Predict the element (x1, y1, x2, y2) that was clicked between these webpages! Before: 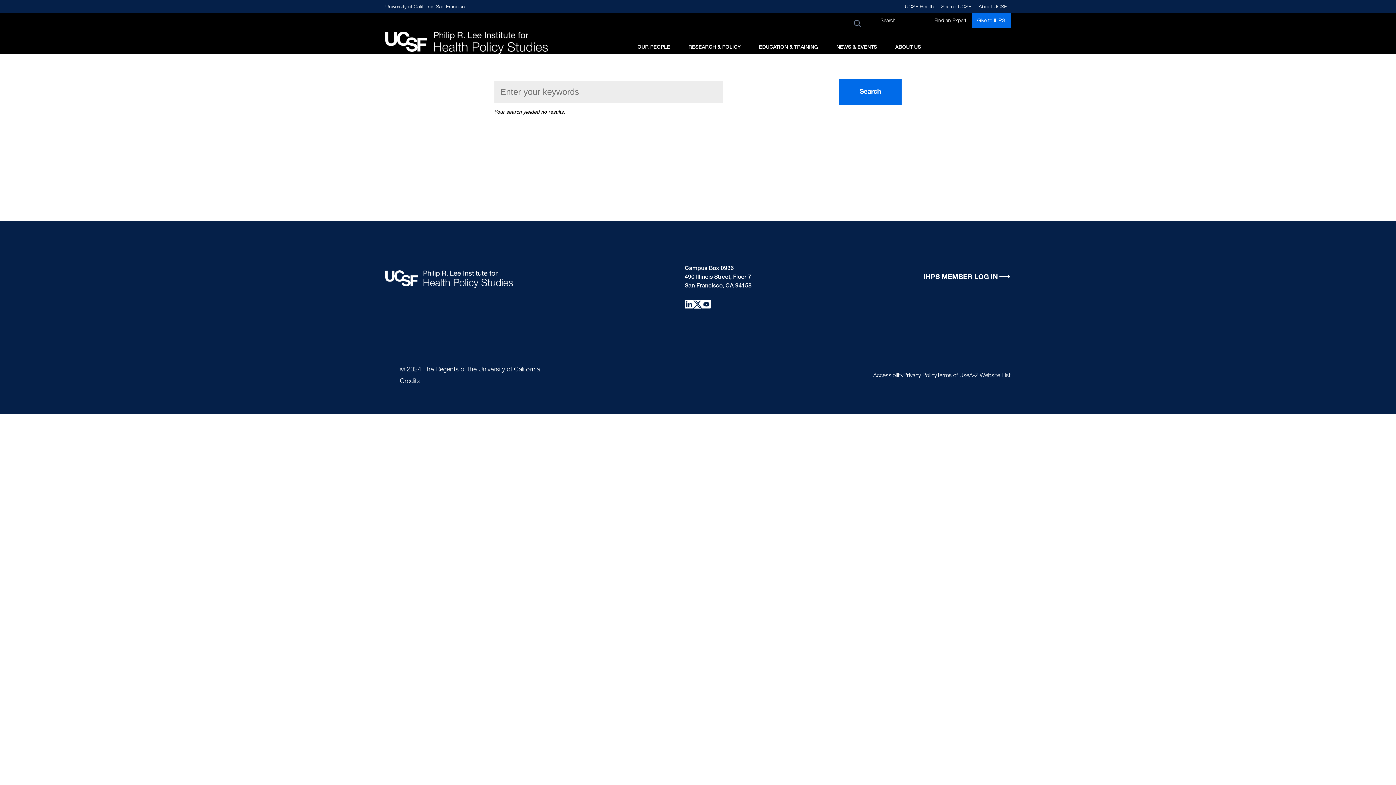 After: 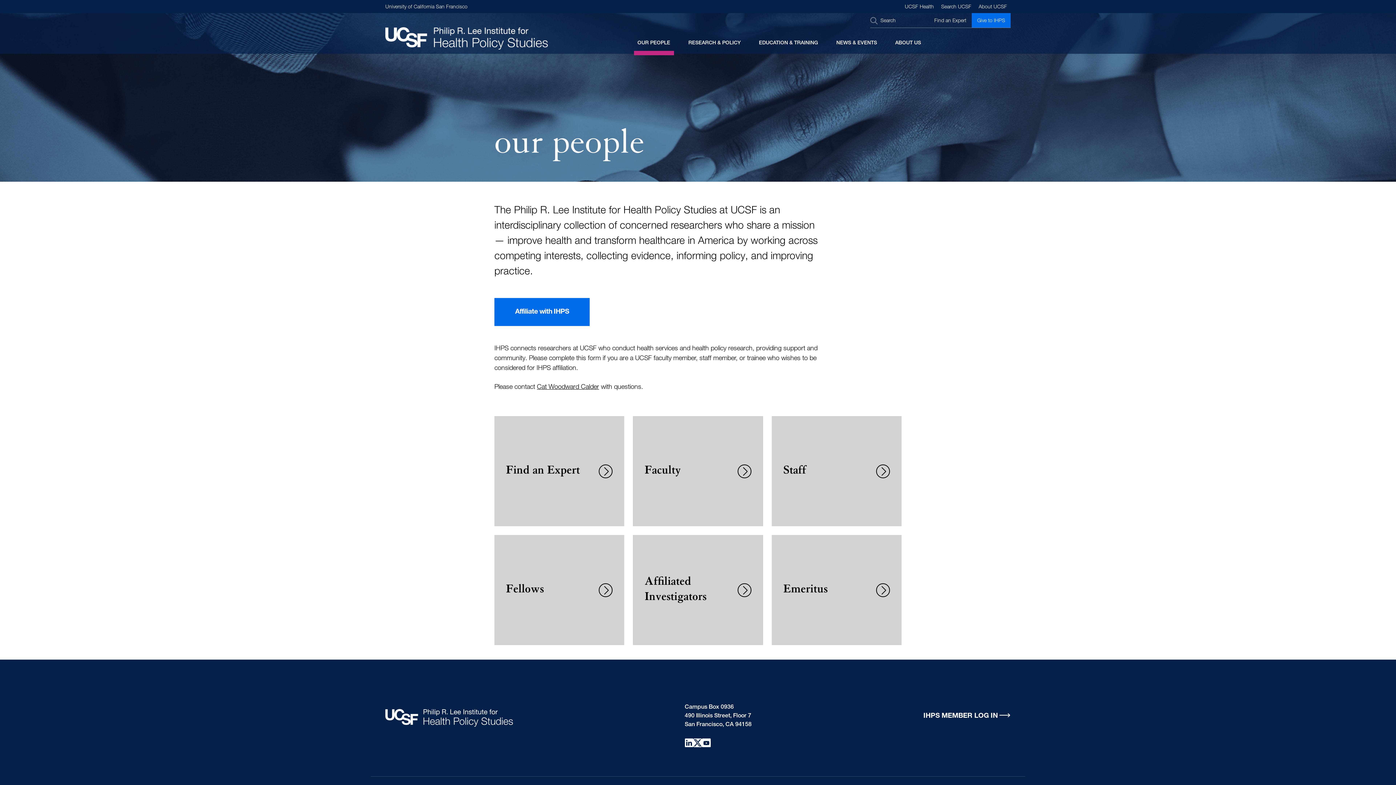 Action: label: OUR PEOPLE bbox: (634, 40, 674, 59)